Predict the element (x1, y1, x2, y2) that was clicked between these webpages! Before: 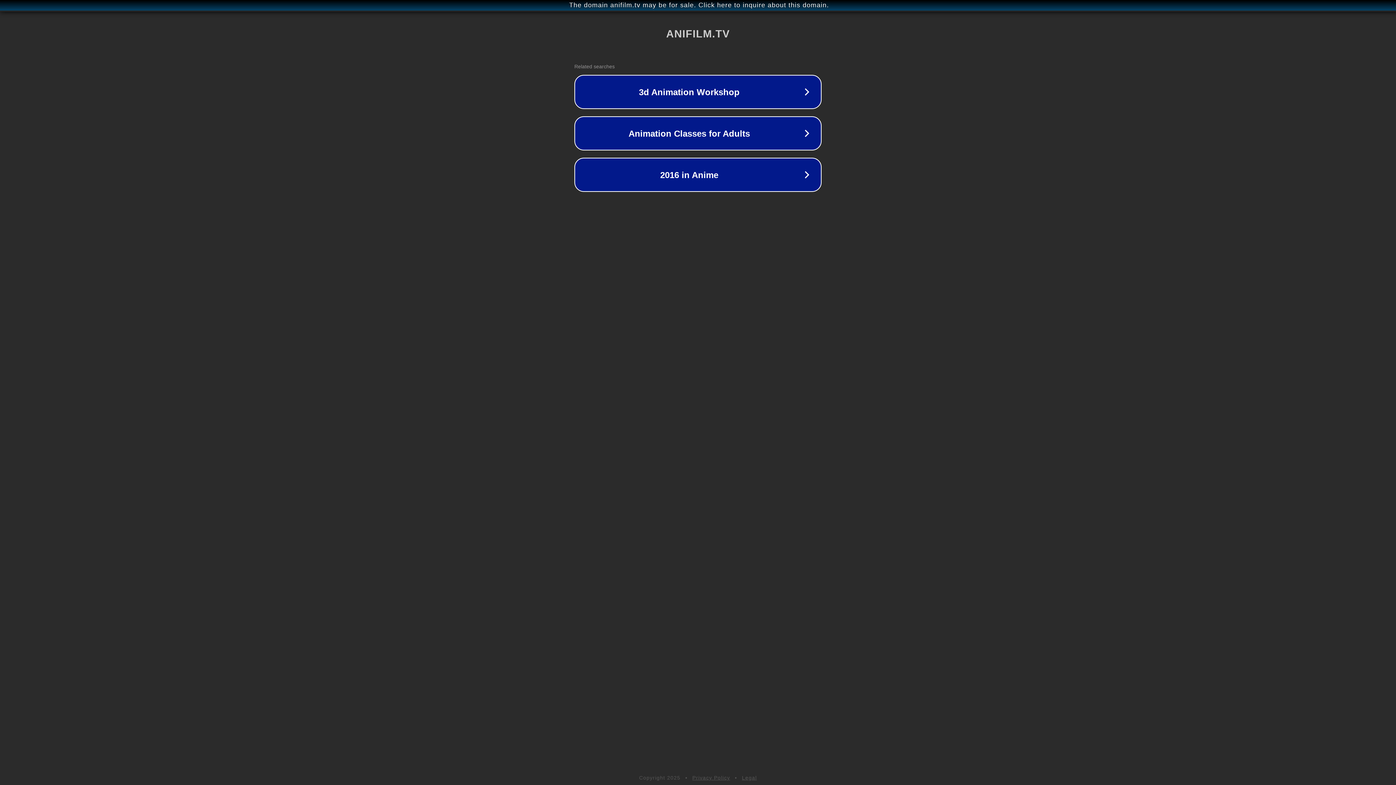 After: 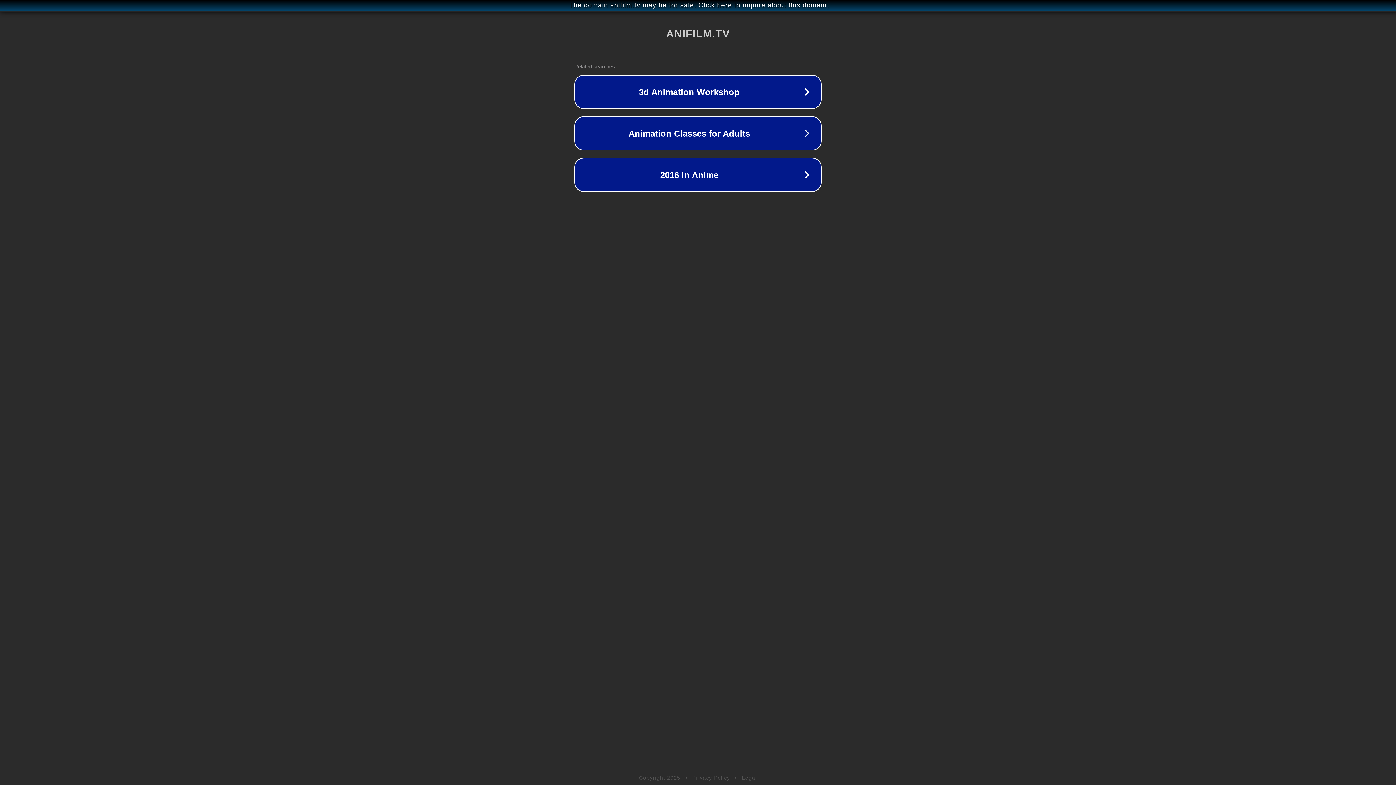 Action: bbox: (692, 775, 730, 781) label: Privacy Policy